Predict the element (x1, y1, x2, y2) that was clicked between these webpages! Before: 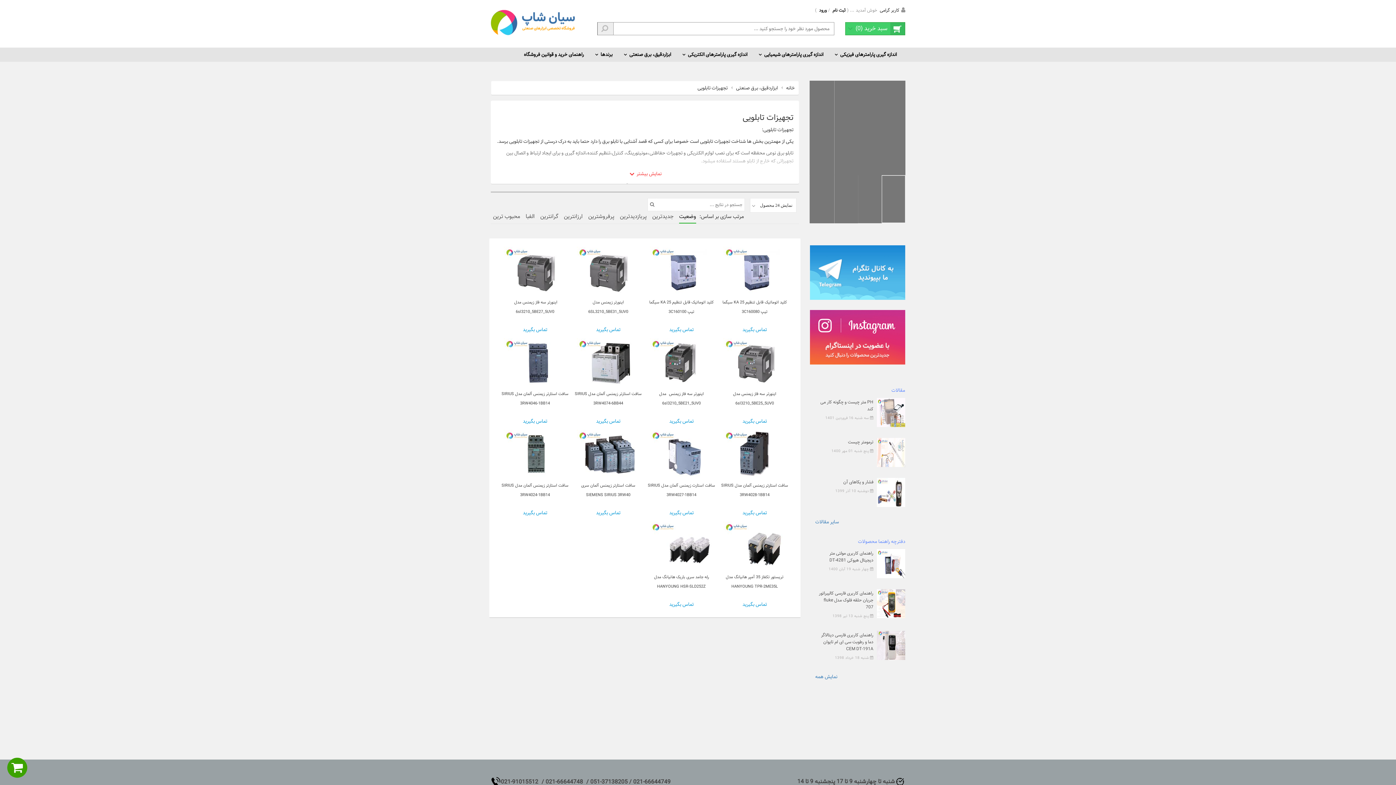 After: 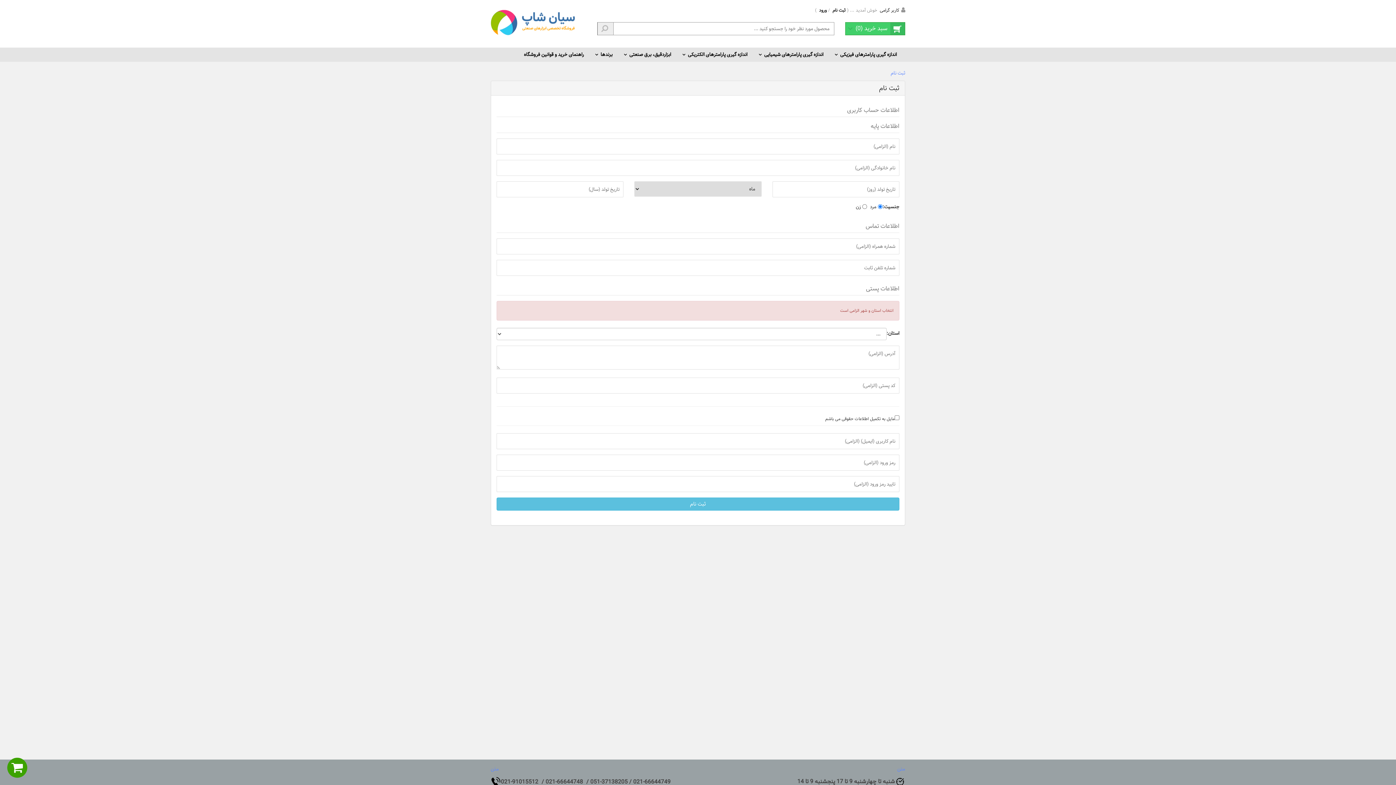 Action: bbox: (832, 6, 845, 13) label: ثبت‌ نام